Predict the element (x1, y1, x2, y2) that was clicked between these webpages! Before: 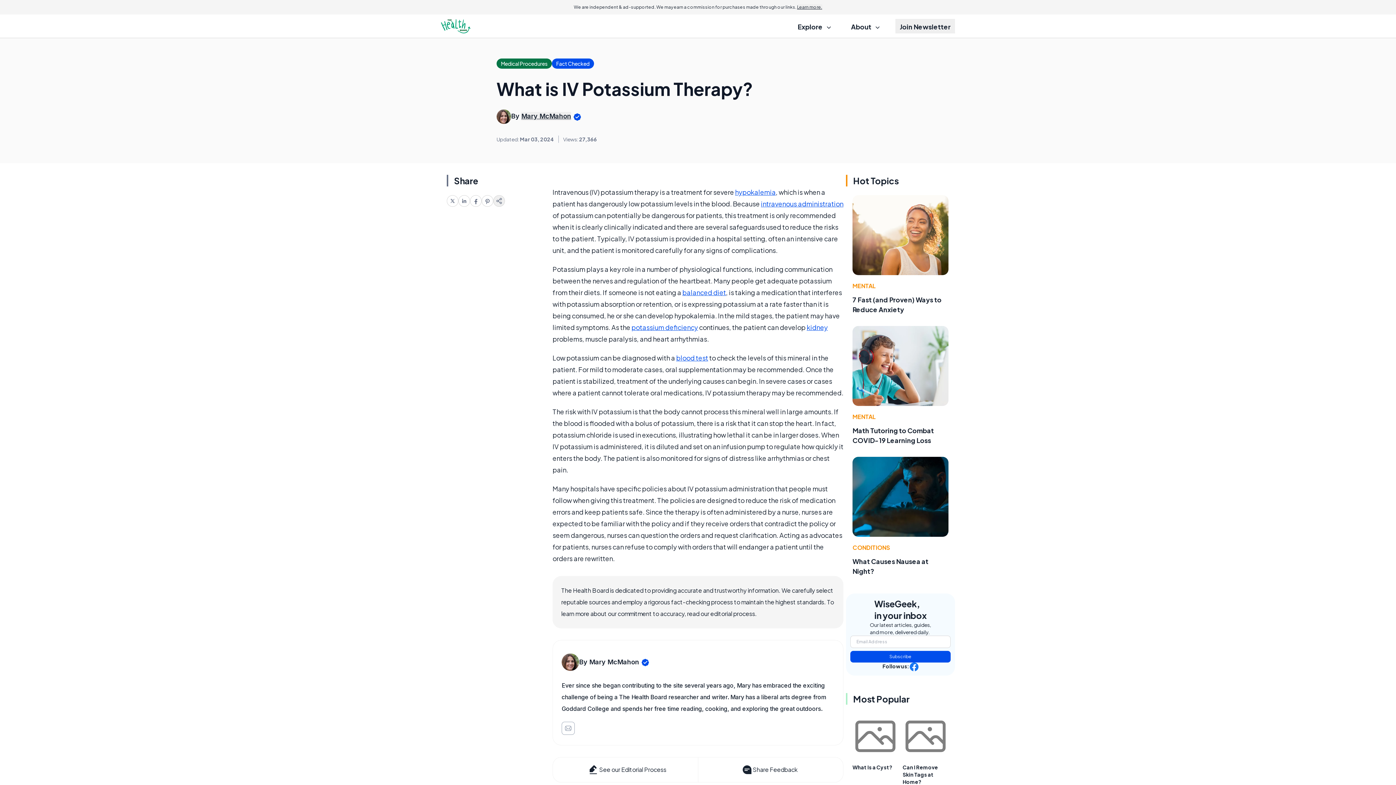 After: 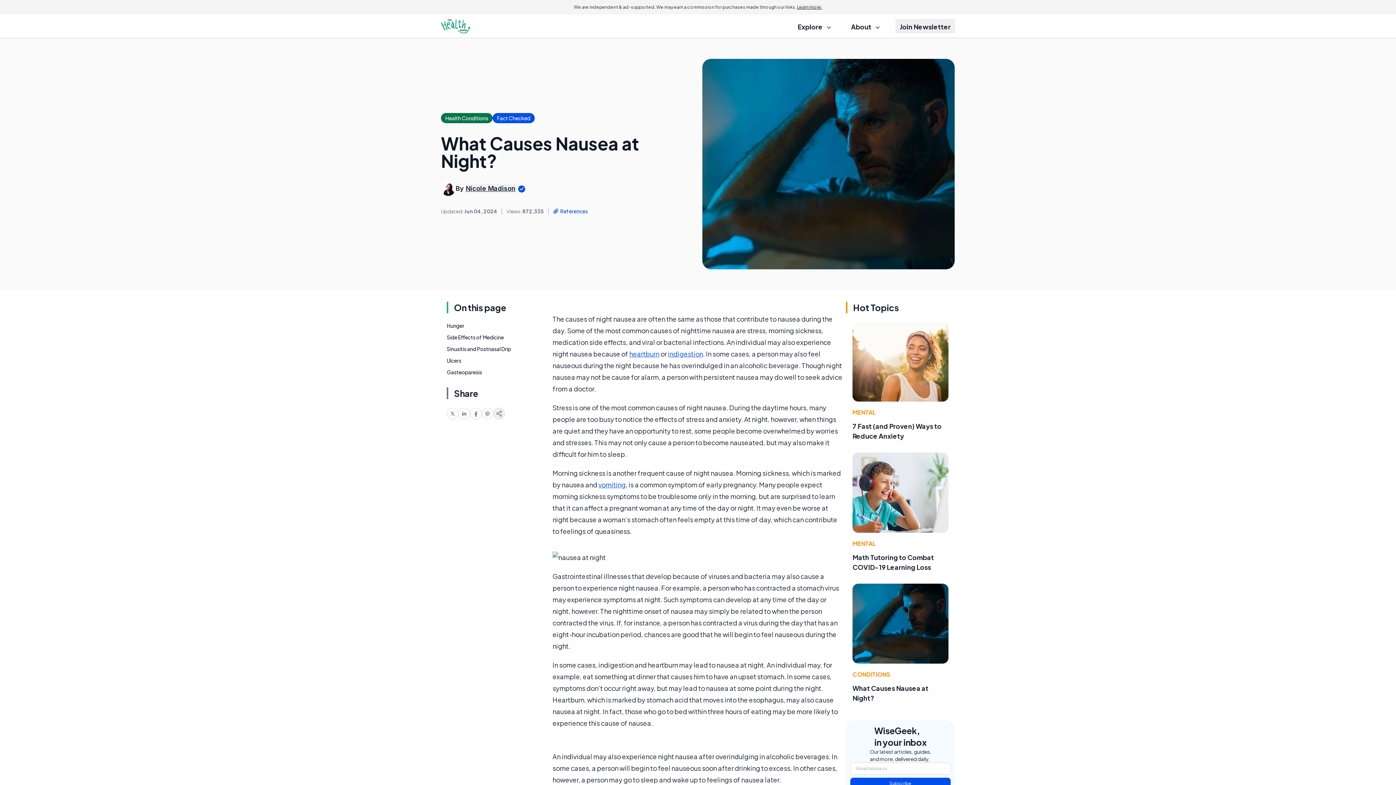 Action: bbox: (852, 457, 948, 537)